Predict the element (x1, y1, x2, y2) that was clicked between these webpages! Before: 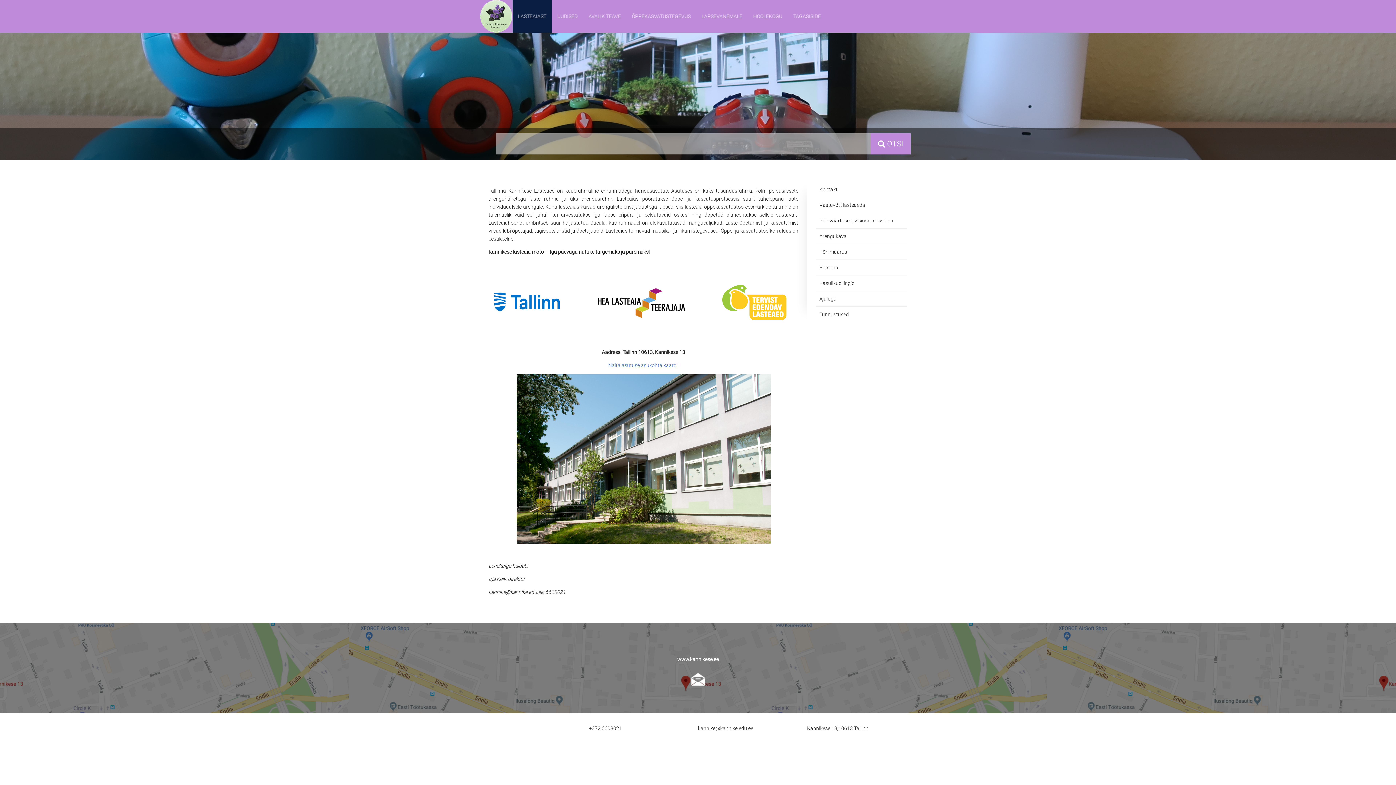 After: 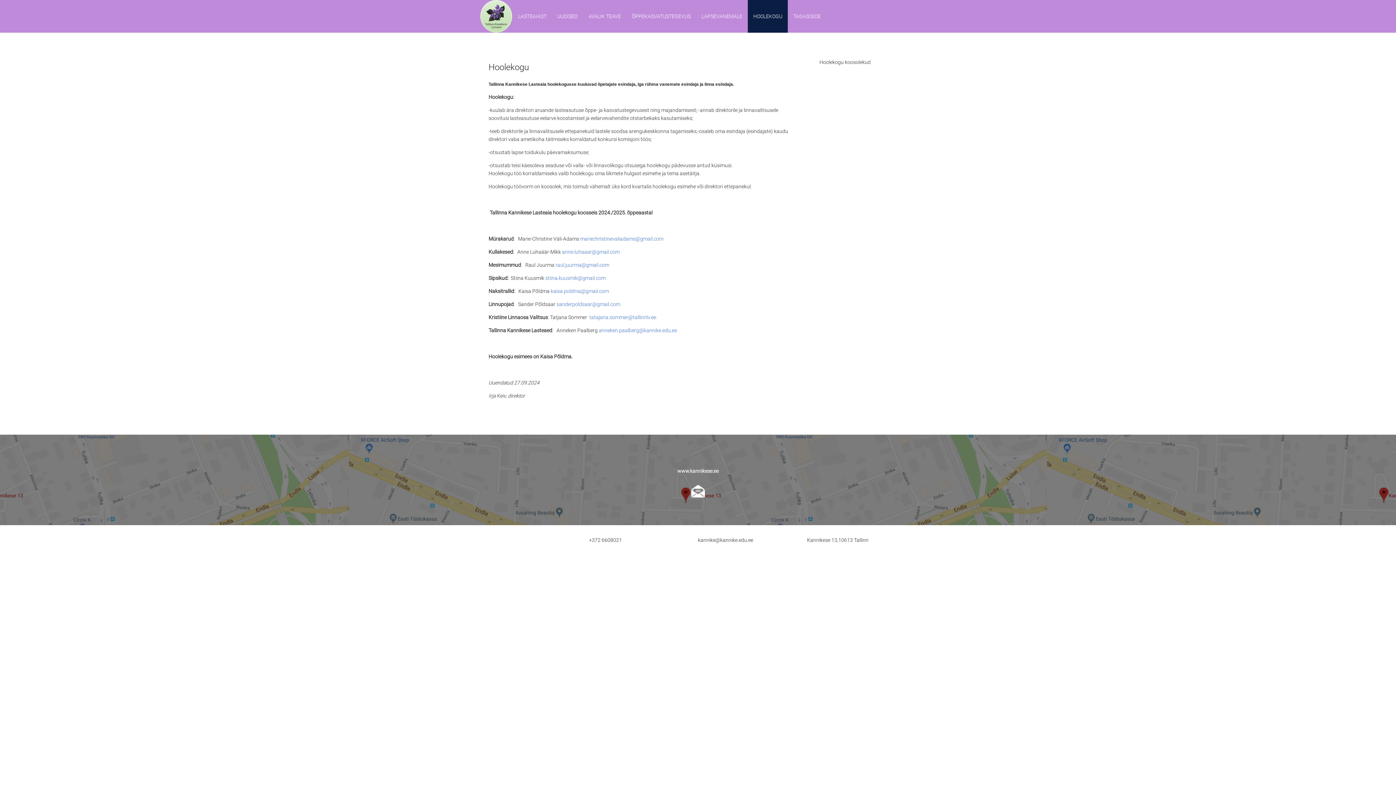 Action: bbox: (748, 0, 788, 32) label: HOOLEKOGU